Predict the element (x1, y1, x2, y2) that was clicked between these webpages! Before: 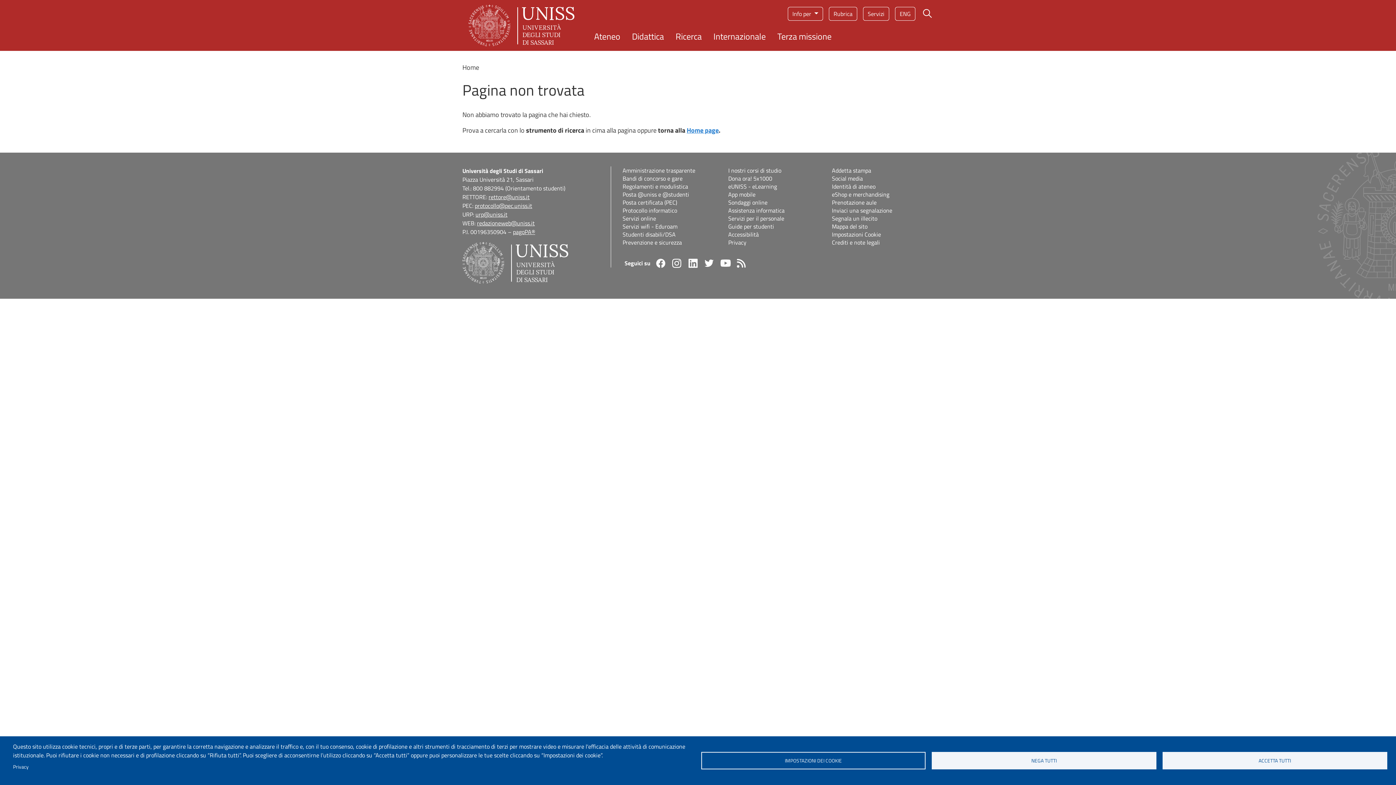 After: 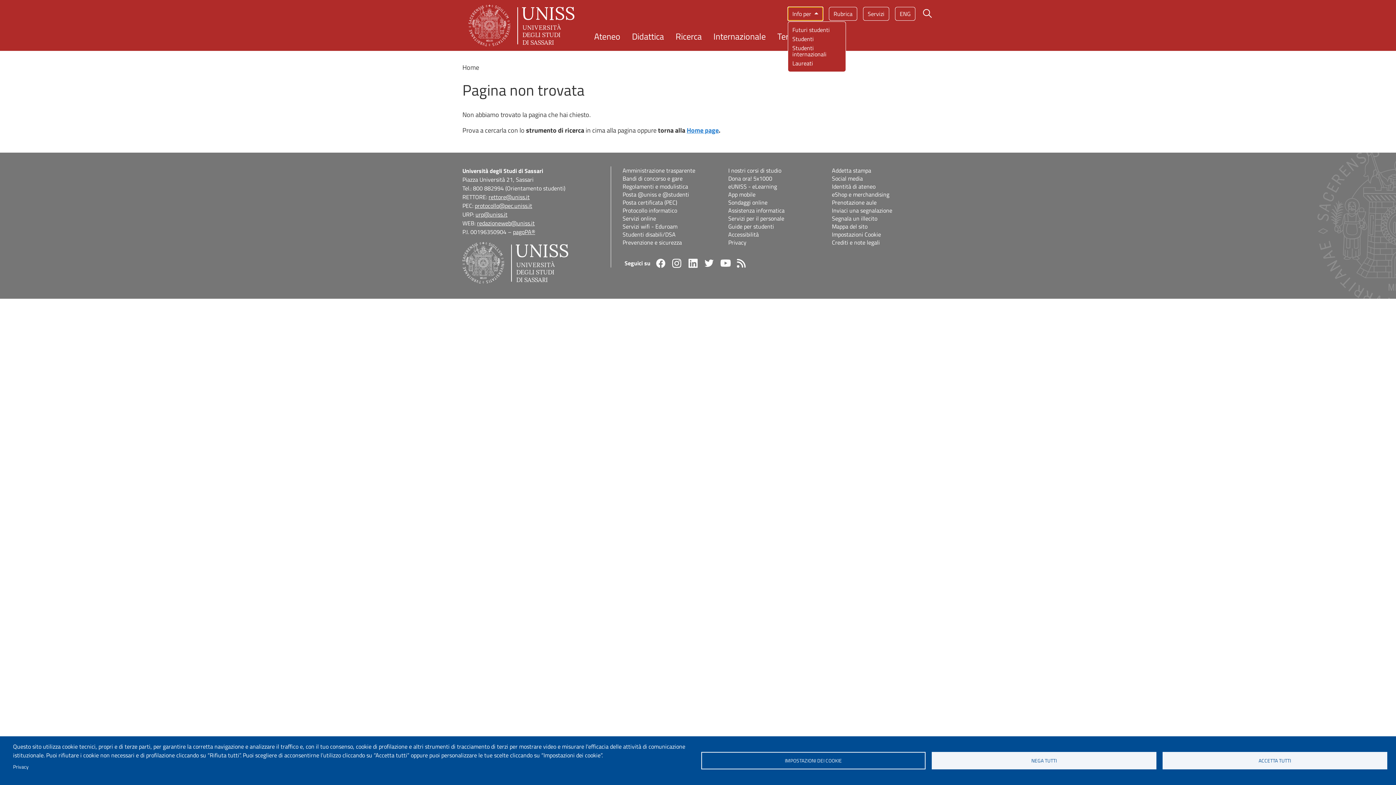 Action: bbox: (787, 7, 823, 20) label: Info per 